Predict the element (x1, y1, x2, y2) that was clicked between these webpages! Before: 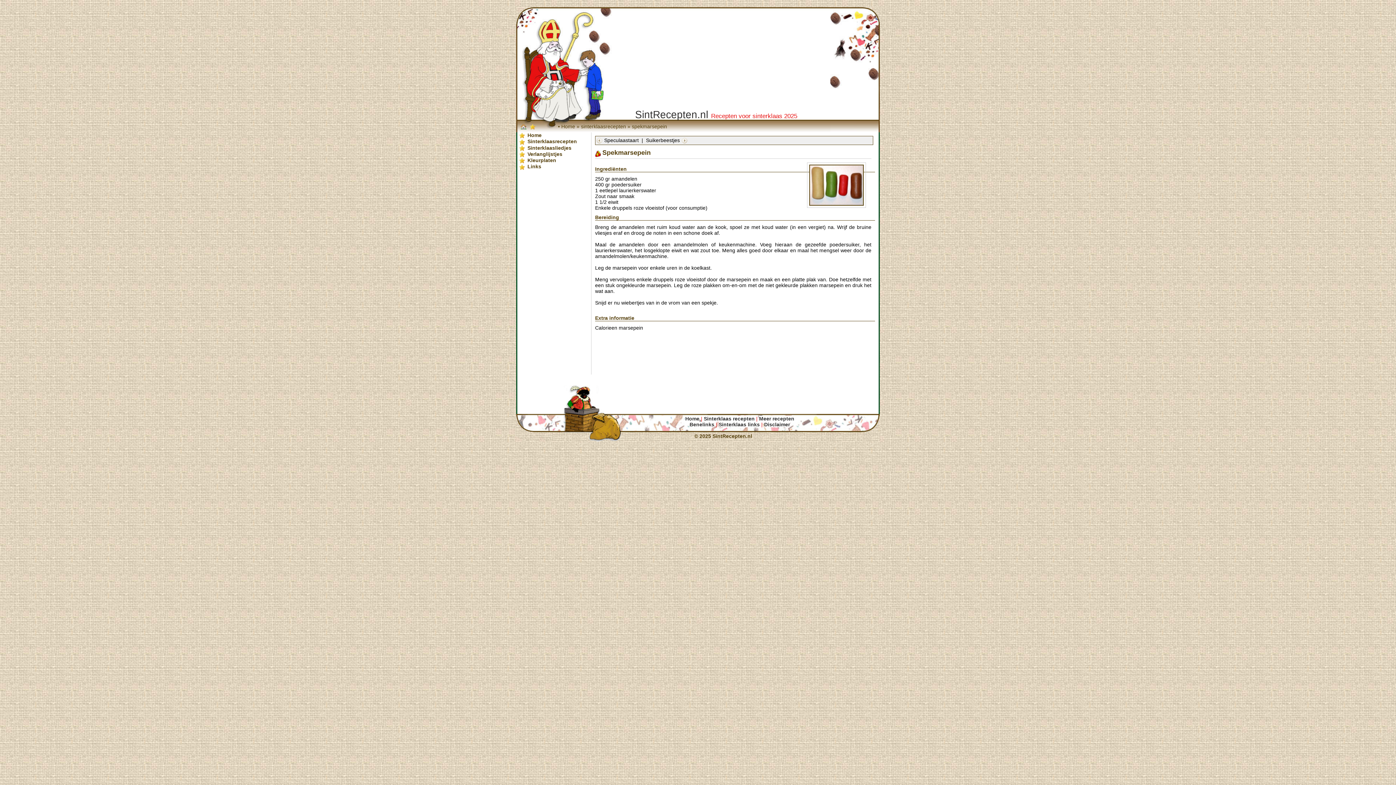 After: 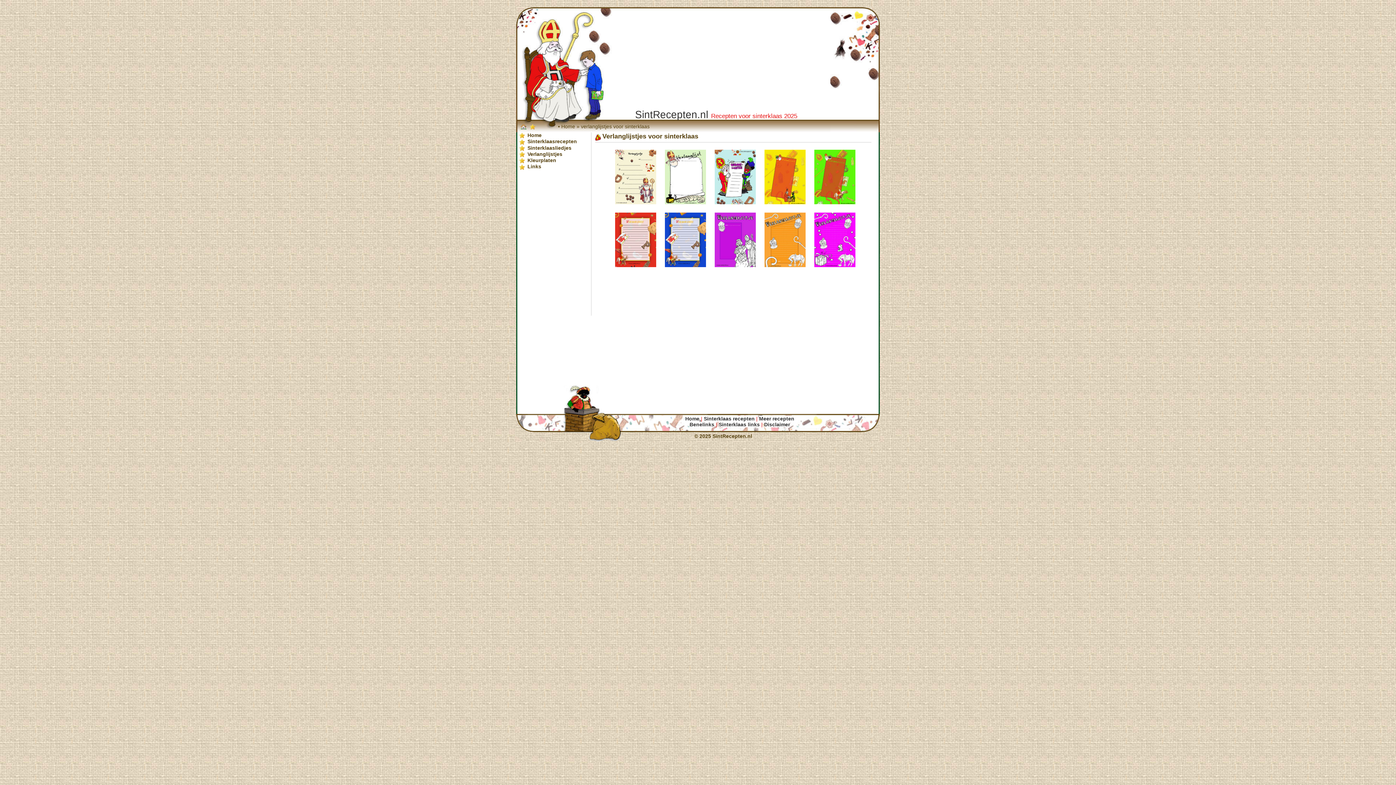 Action: bbox: (526, 151, 562, 157) label: Verlanglijstjes